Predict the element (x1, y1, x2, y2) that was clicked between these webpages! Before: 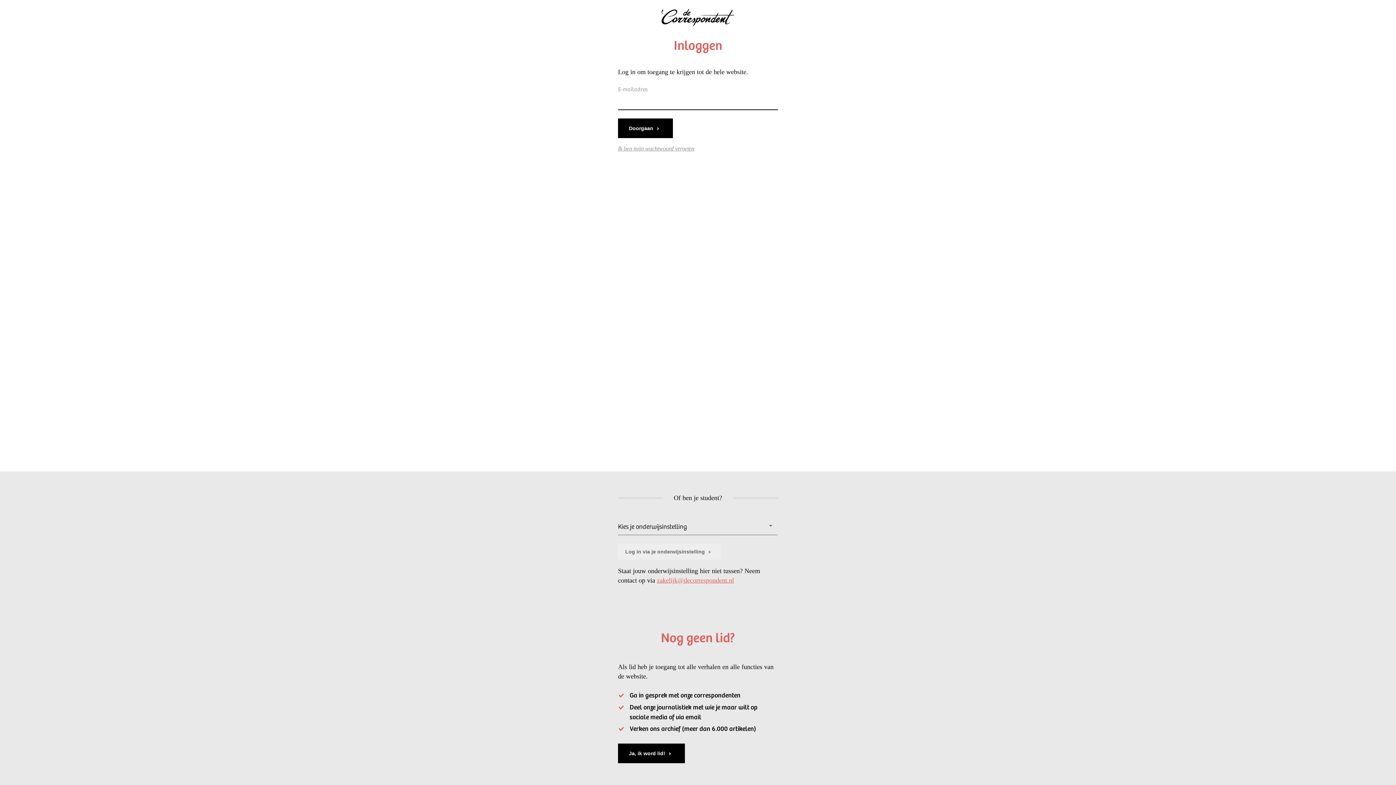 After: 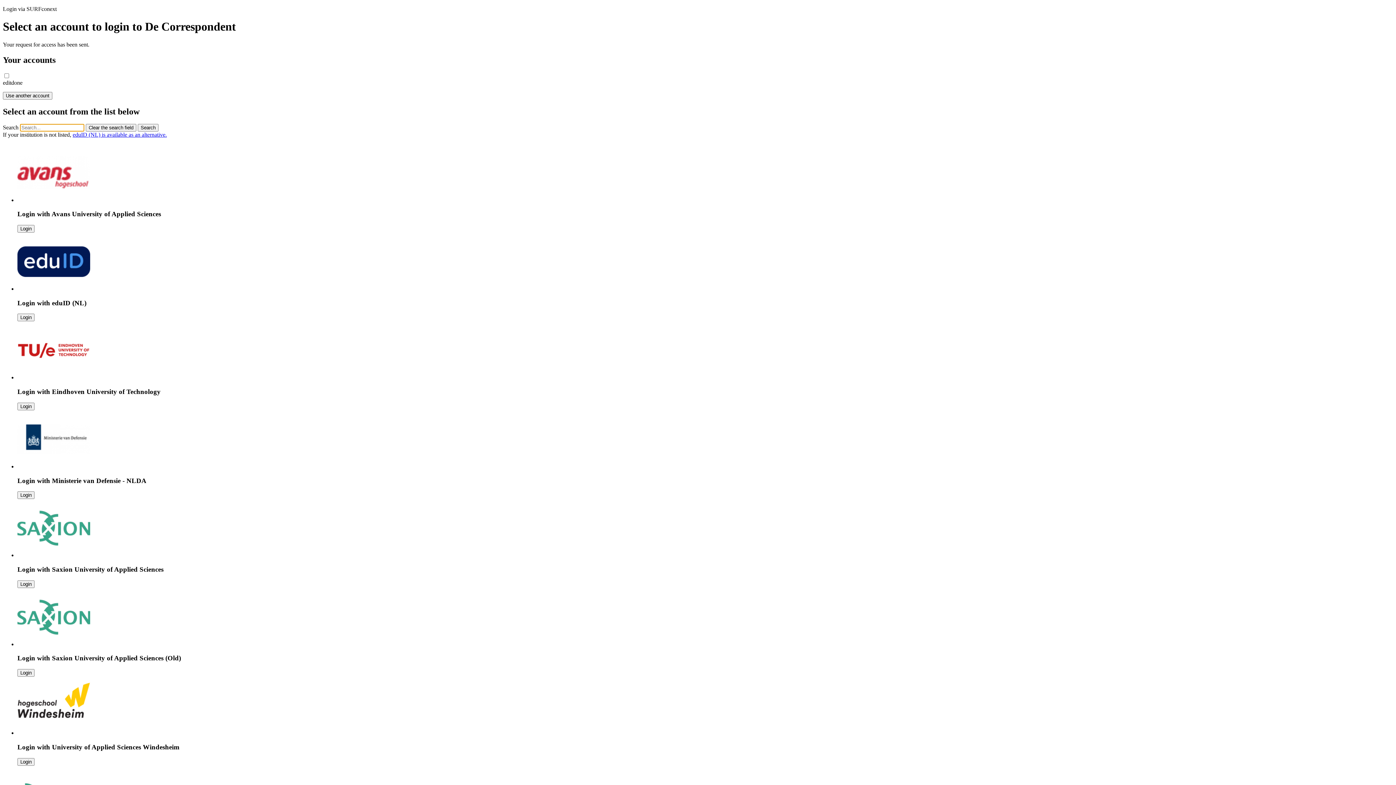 Action: bbox: (618, 544, 721, 560) label: Log in via je onderwijsinstelling